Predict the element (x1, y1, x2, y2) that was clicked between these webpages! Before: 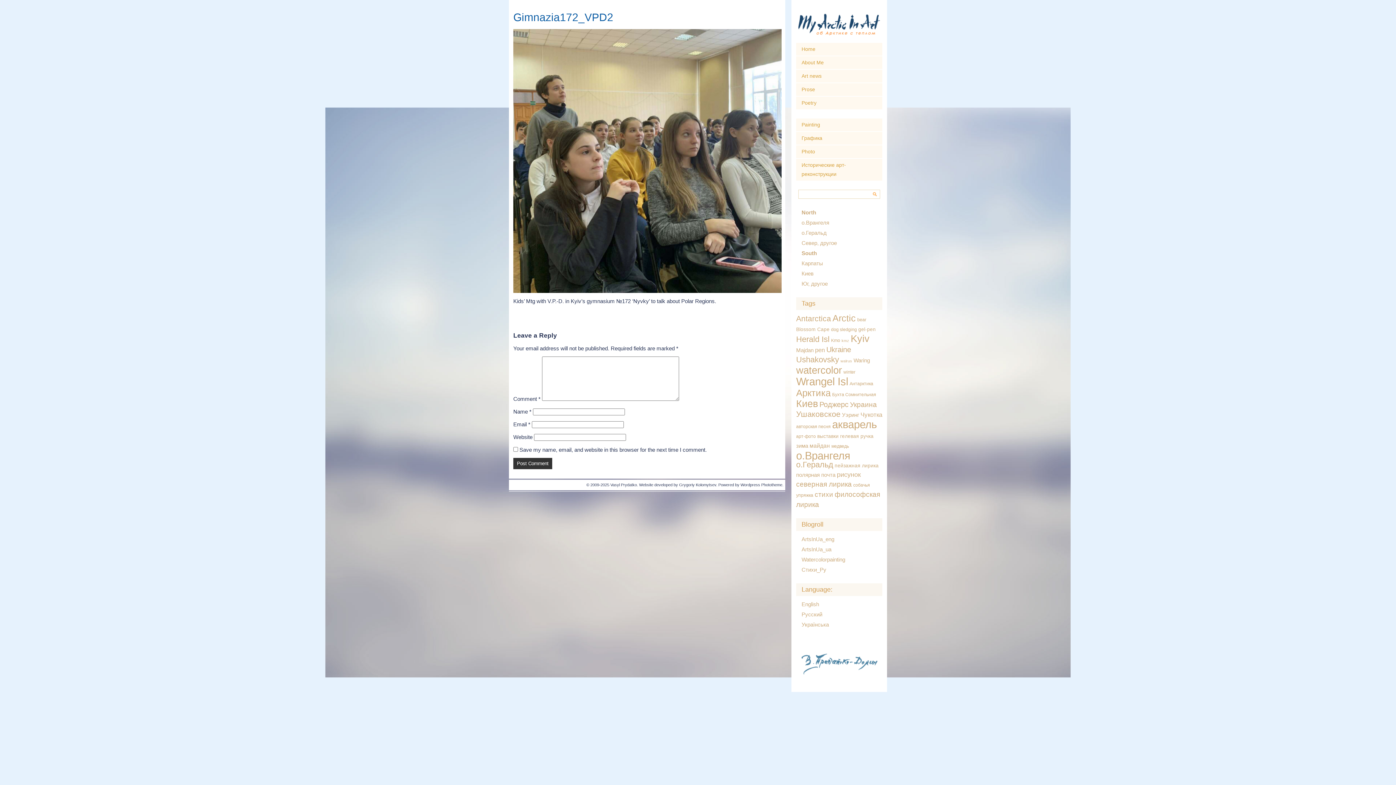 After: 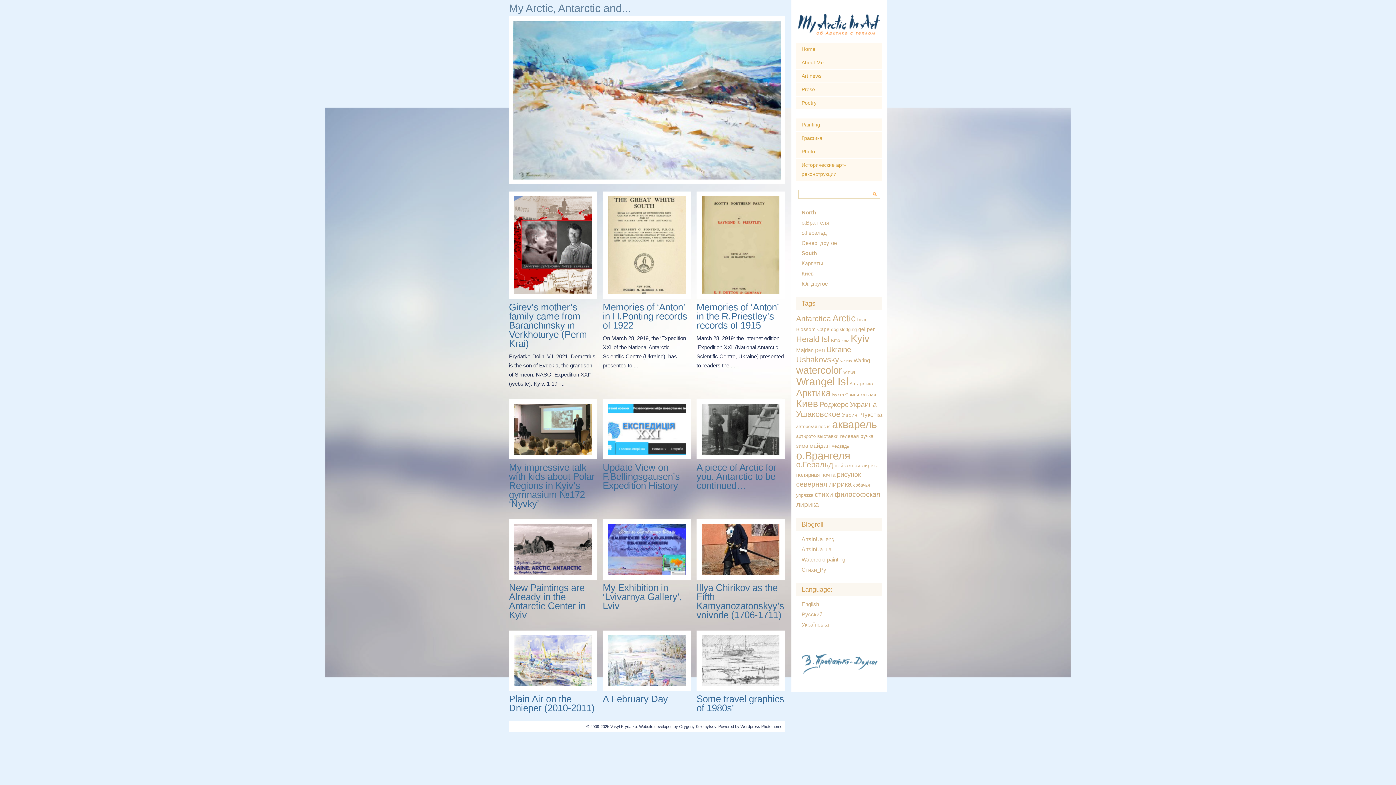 Action: label: Herald Isl (18 items) bbox: (796, 334, 829, 344)